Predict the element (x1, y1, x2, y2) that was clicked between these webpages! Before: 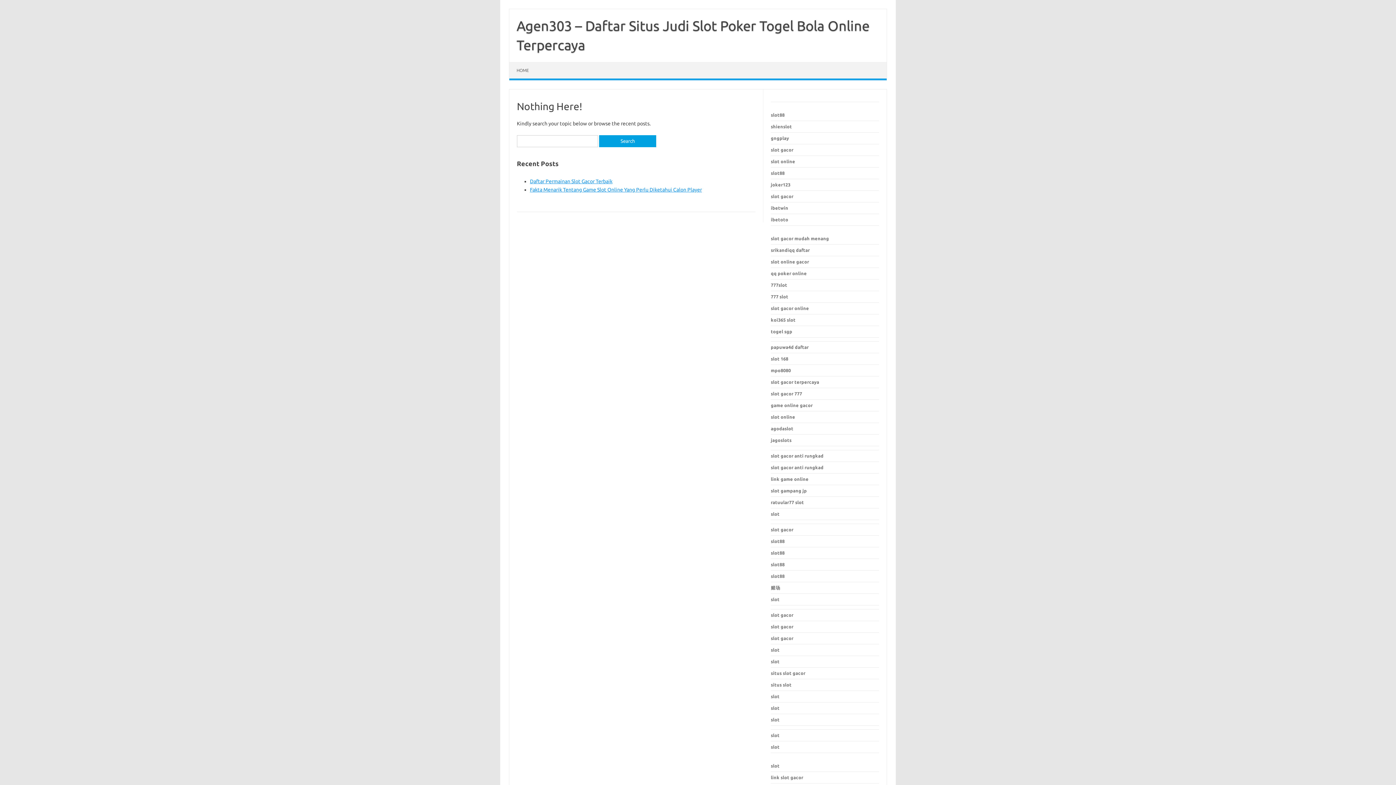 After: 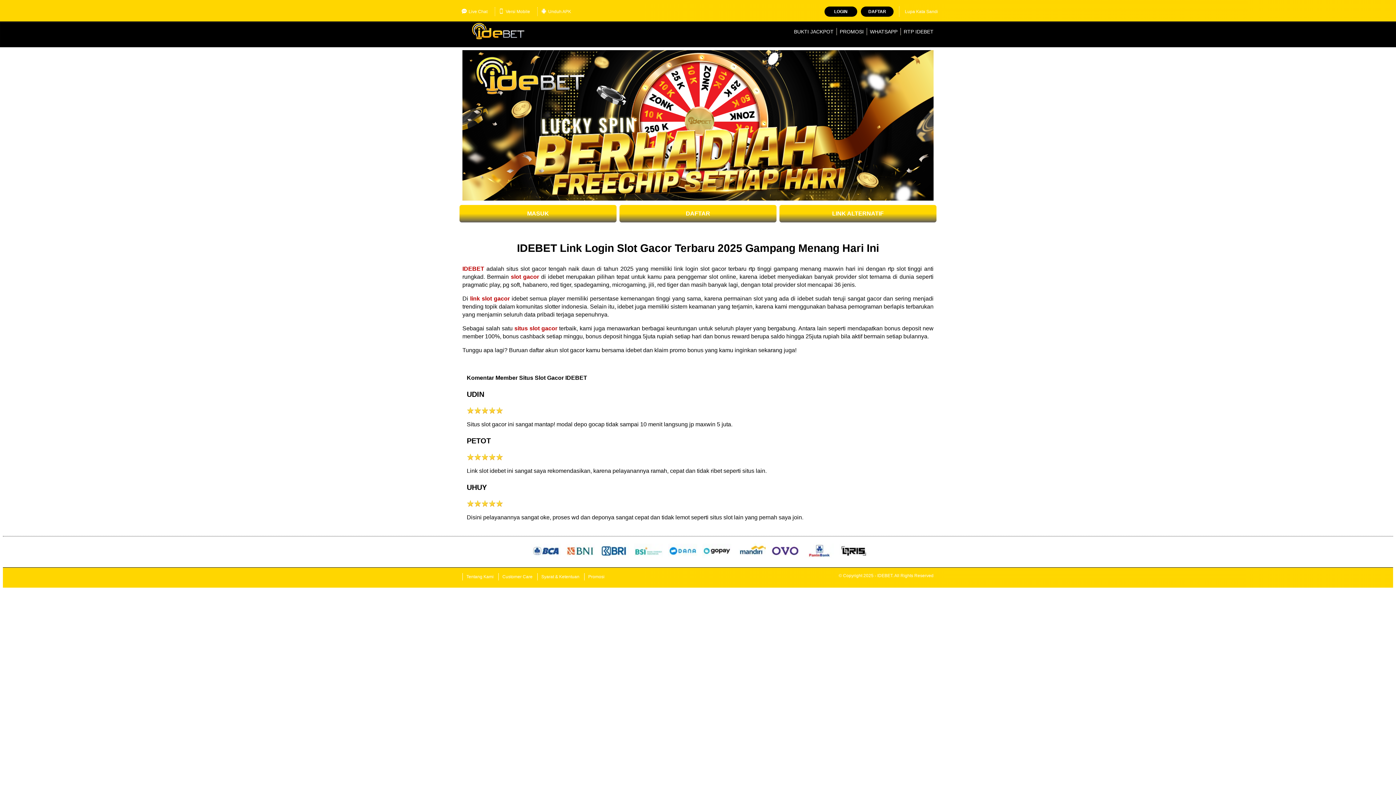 Action: label: slot88 bbox: (771, 170, 784, 175)